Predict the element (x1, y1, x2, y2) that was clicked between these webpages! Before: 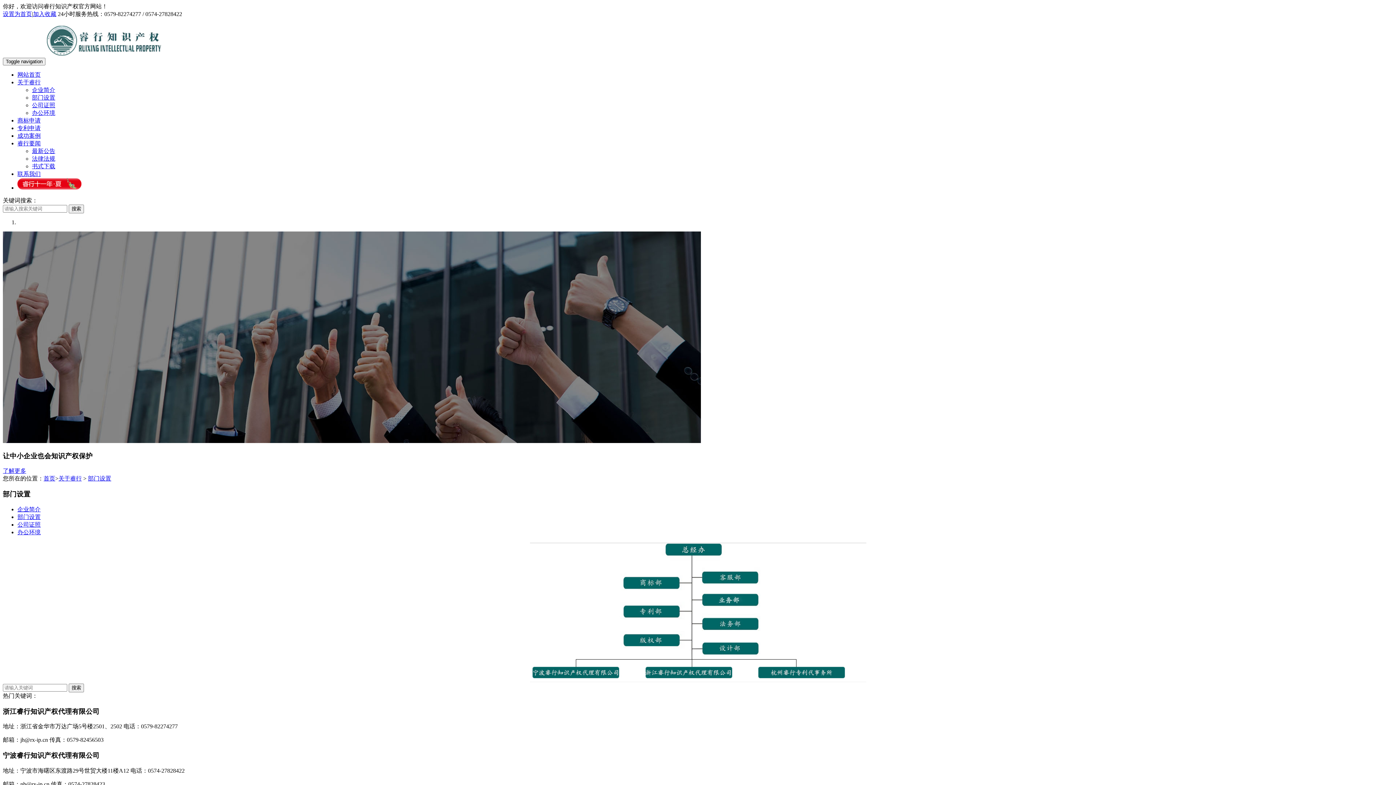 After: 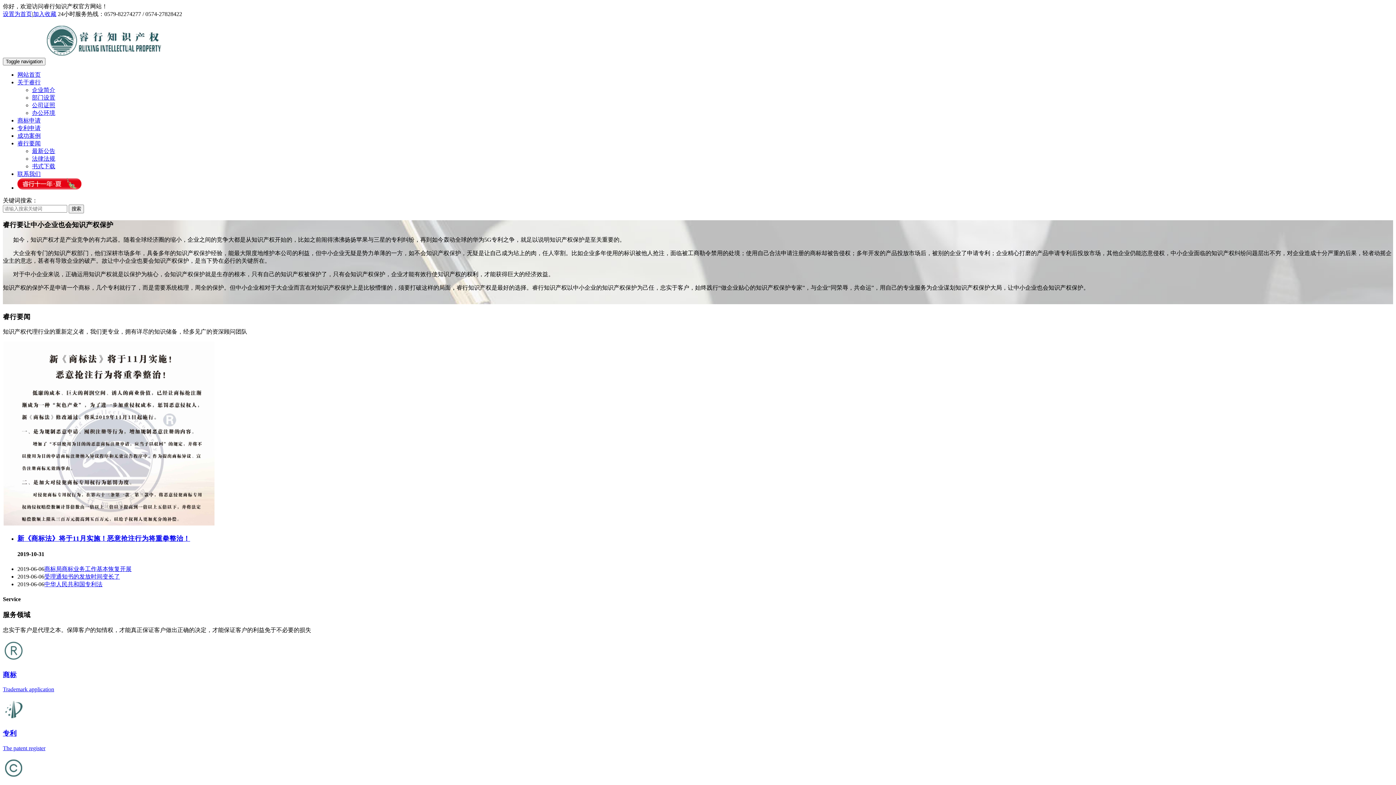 Action: label: 网站首页 bbox: (17, 71, 40, 77)